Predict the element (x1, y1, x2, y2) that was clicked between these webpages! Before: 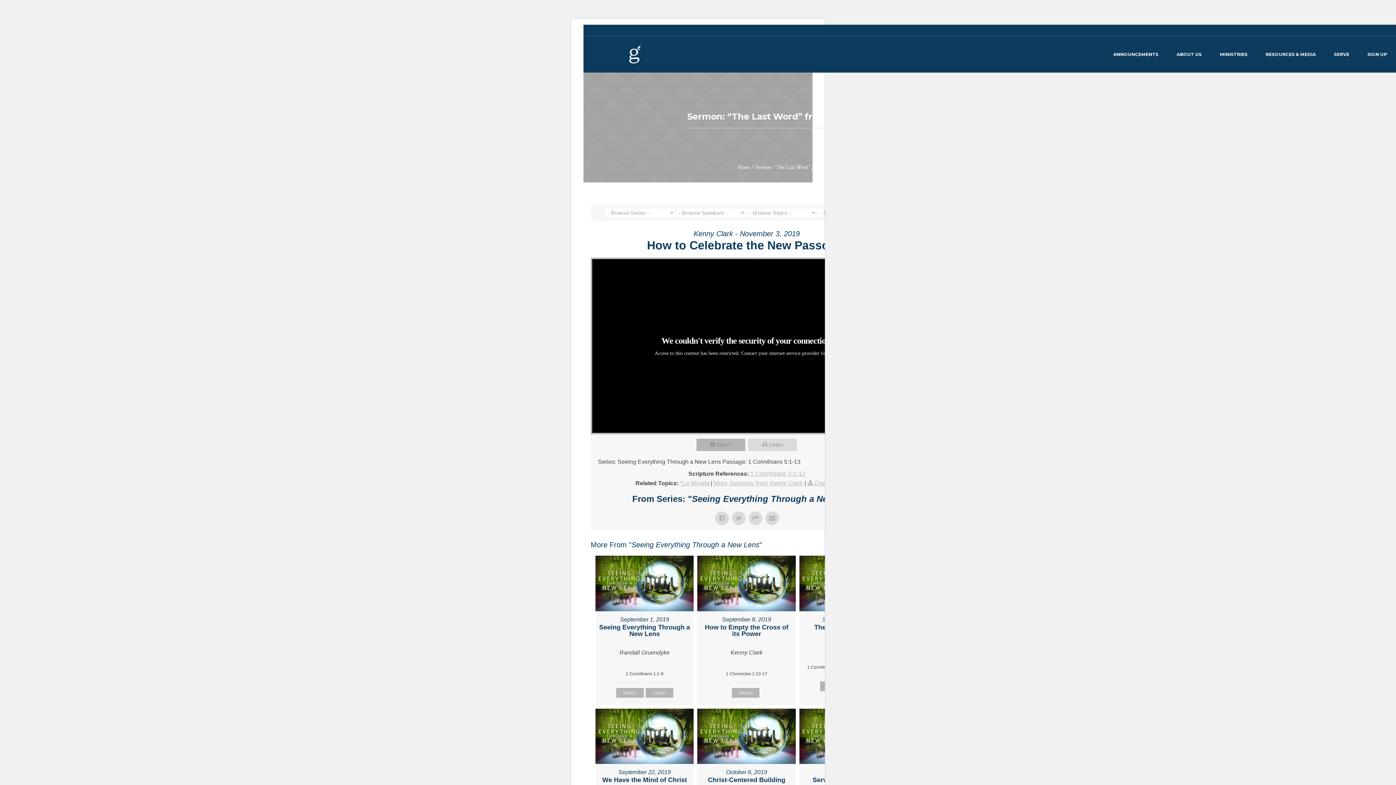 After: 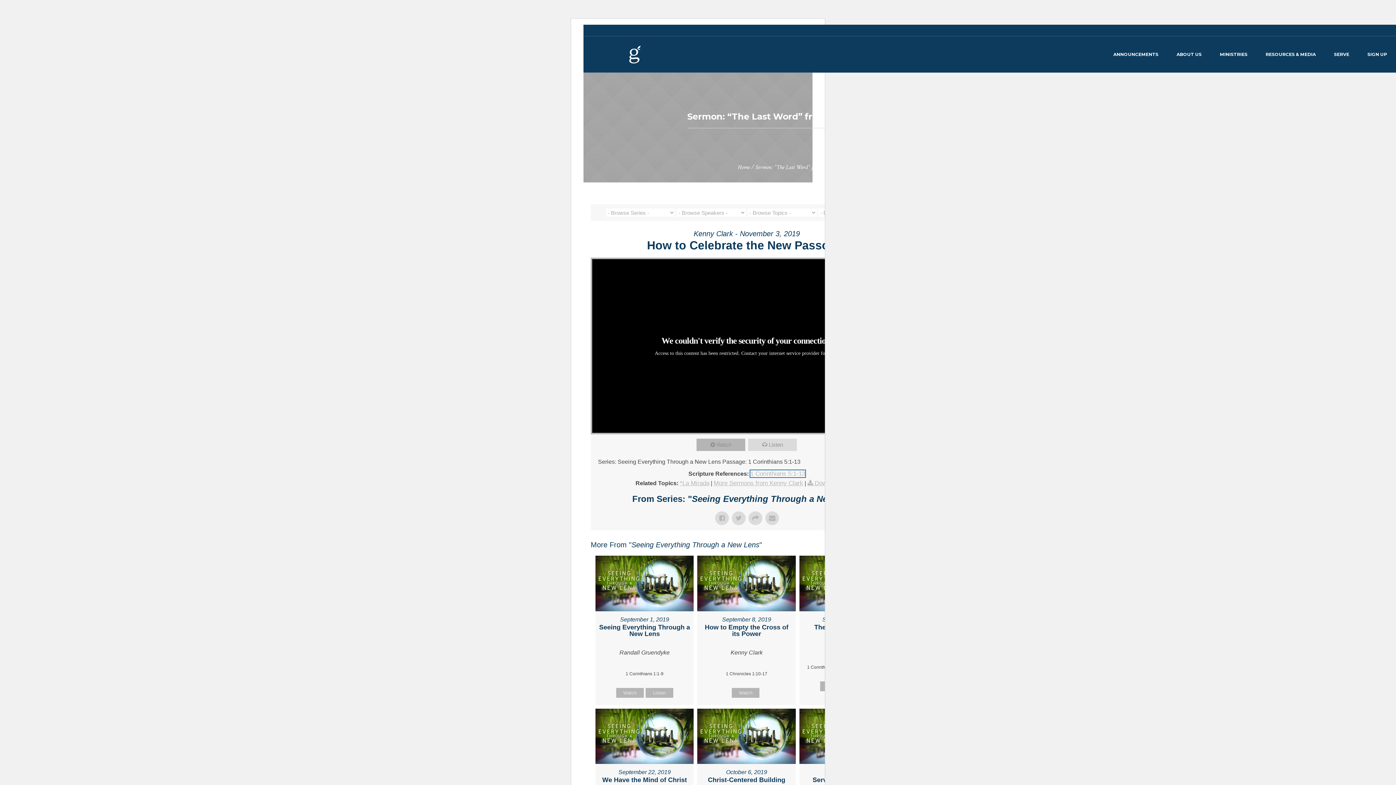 Action: label: 1 Corinthians 5:1-13 bbox: (750, 470, 805, 477)